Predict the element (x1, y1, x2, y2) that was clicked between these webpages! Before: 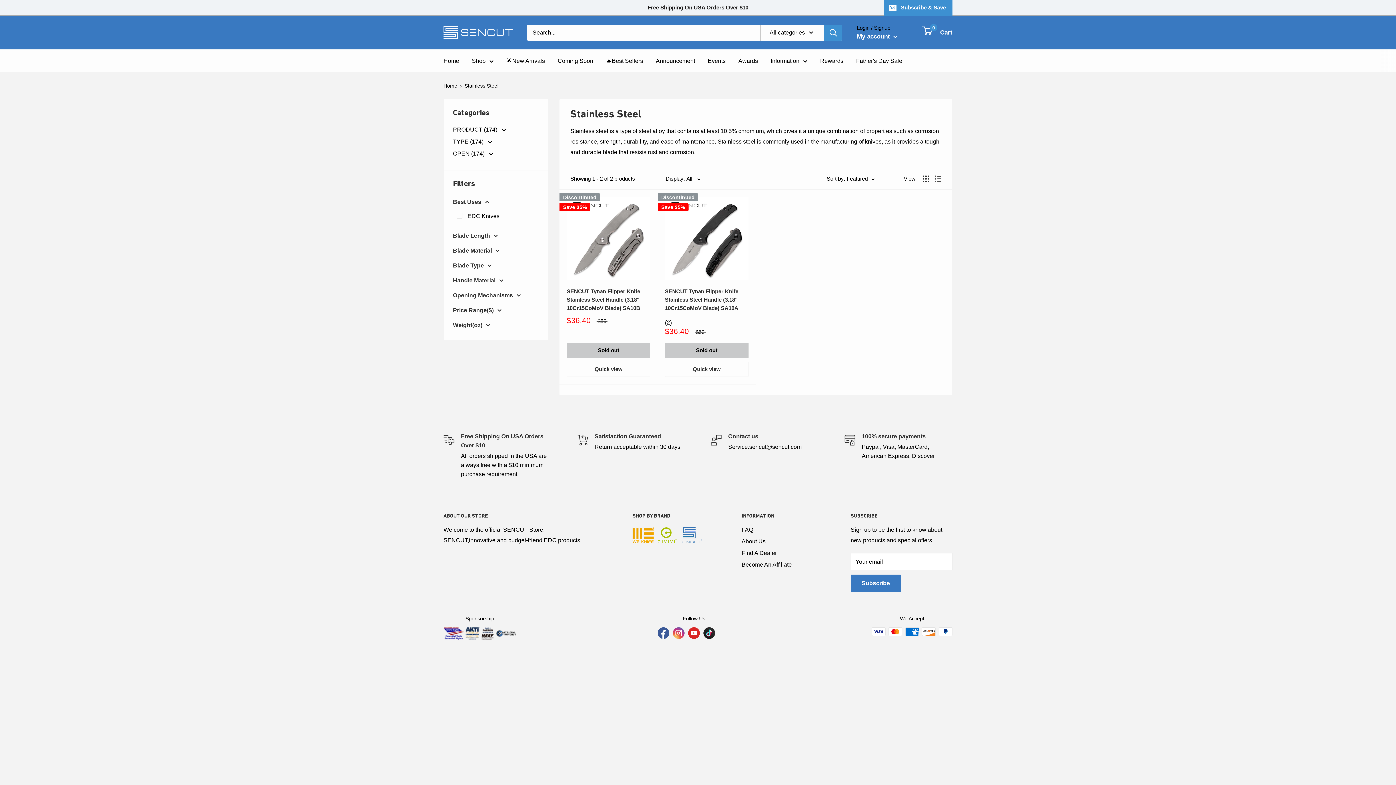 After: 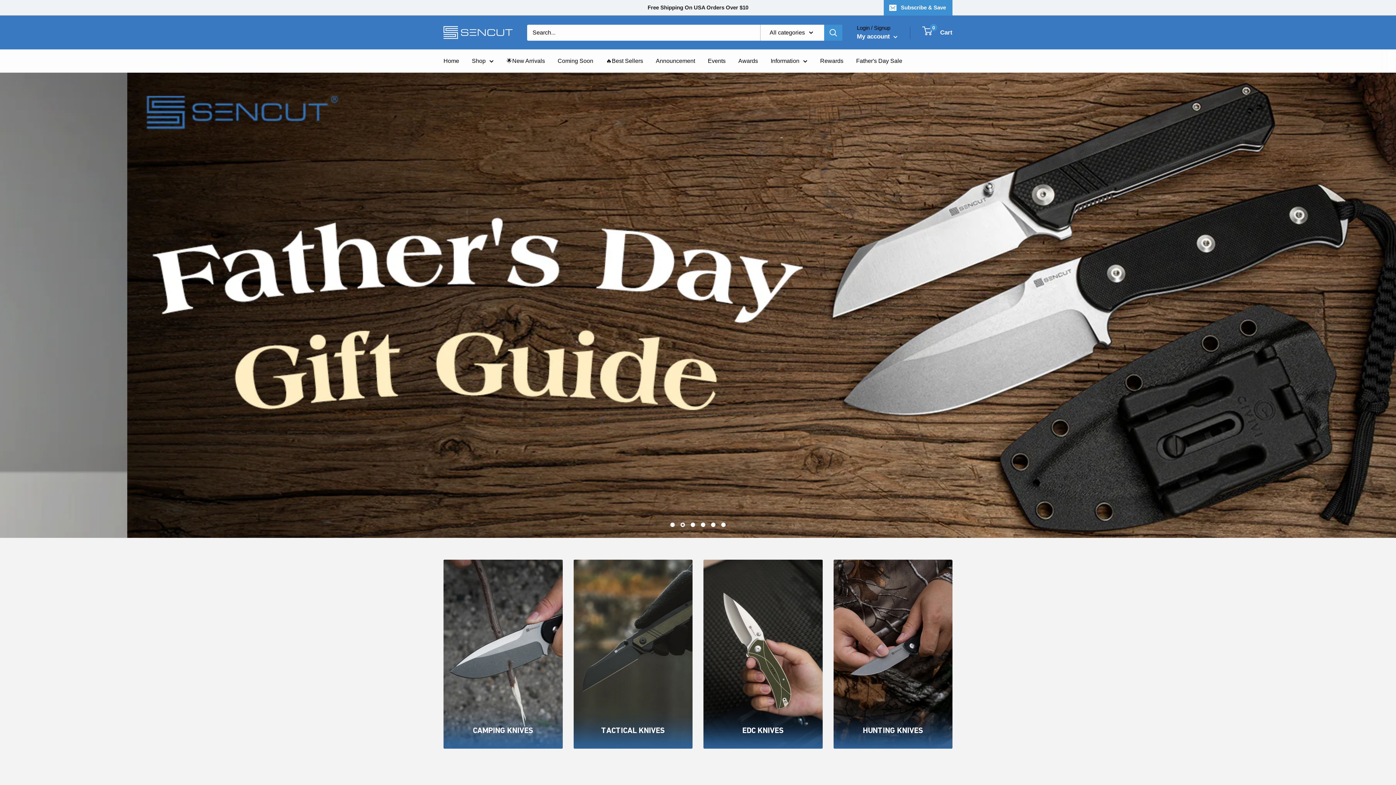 Action: label: Home bbox: (443, 55, 459, 66)